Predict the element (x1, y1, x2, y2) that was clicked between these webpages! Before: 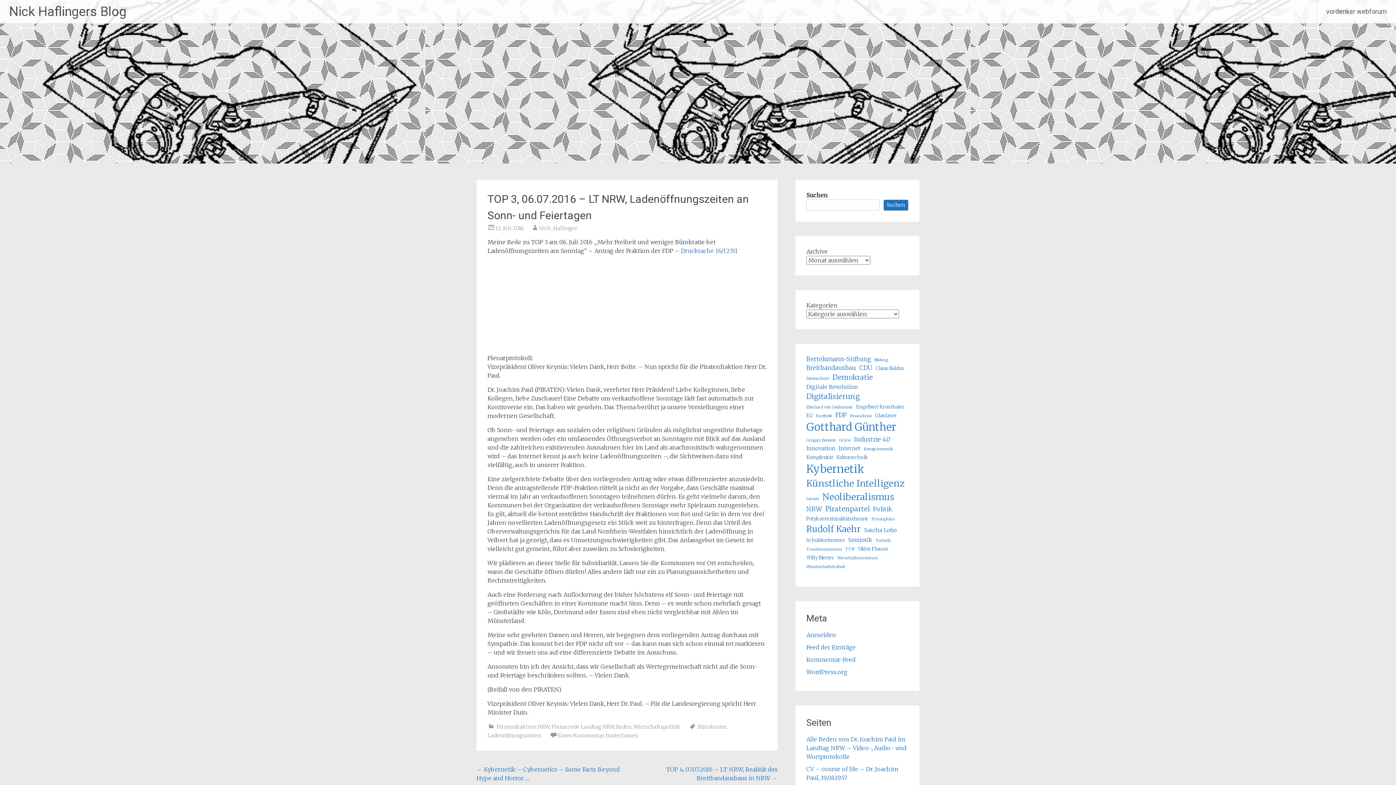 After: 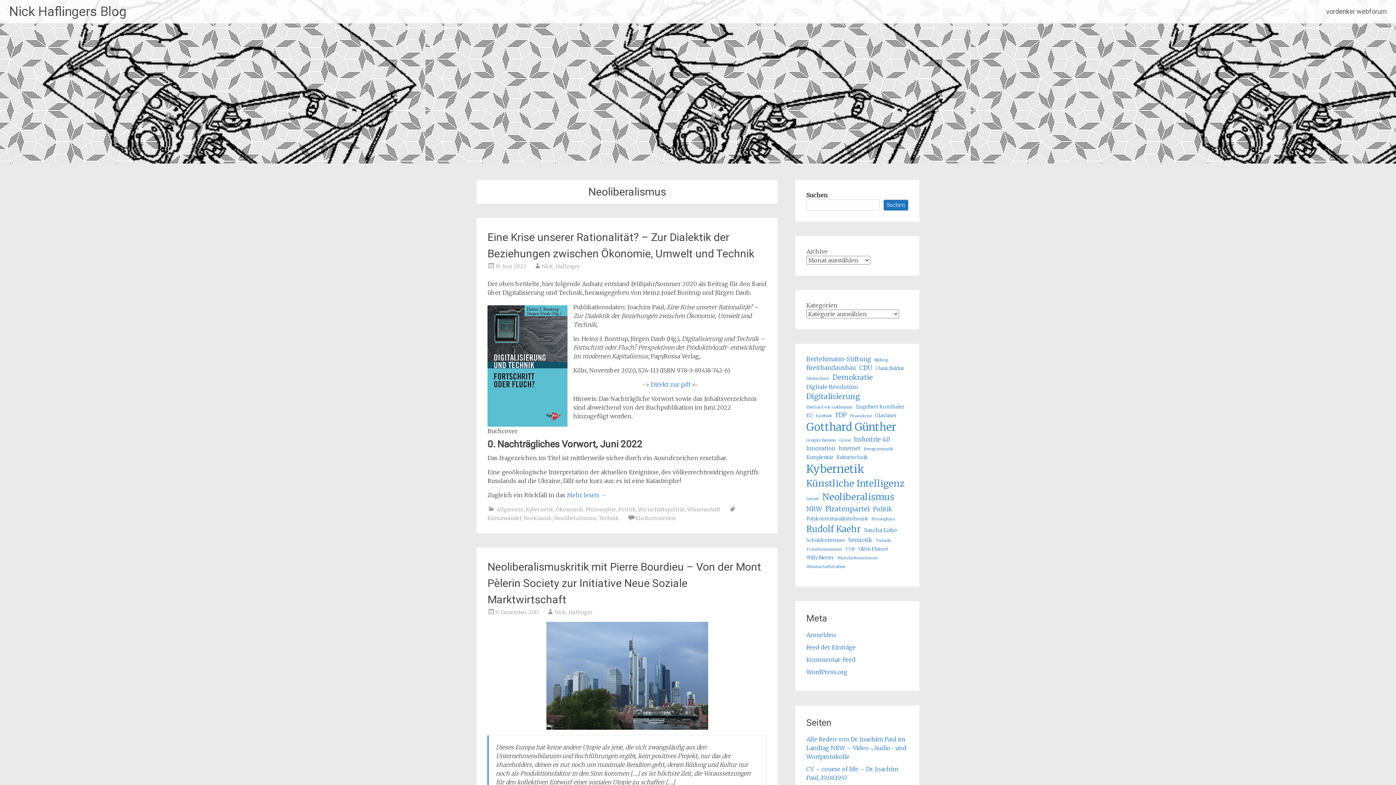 Action: bbox: (822, 490, 894, 503) label: Neoliberalismus (15 Einträge)